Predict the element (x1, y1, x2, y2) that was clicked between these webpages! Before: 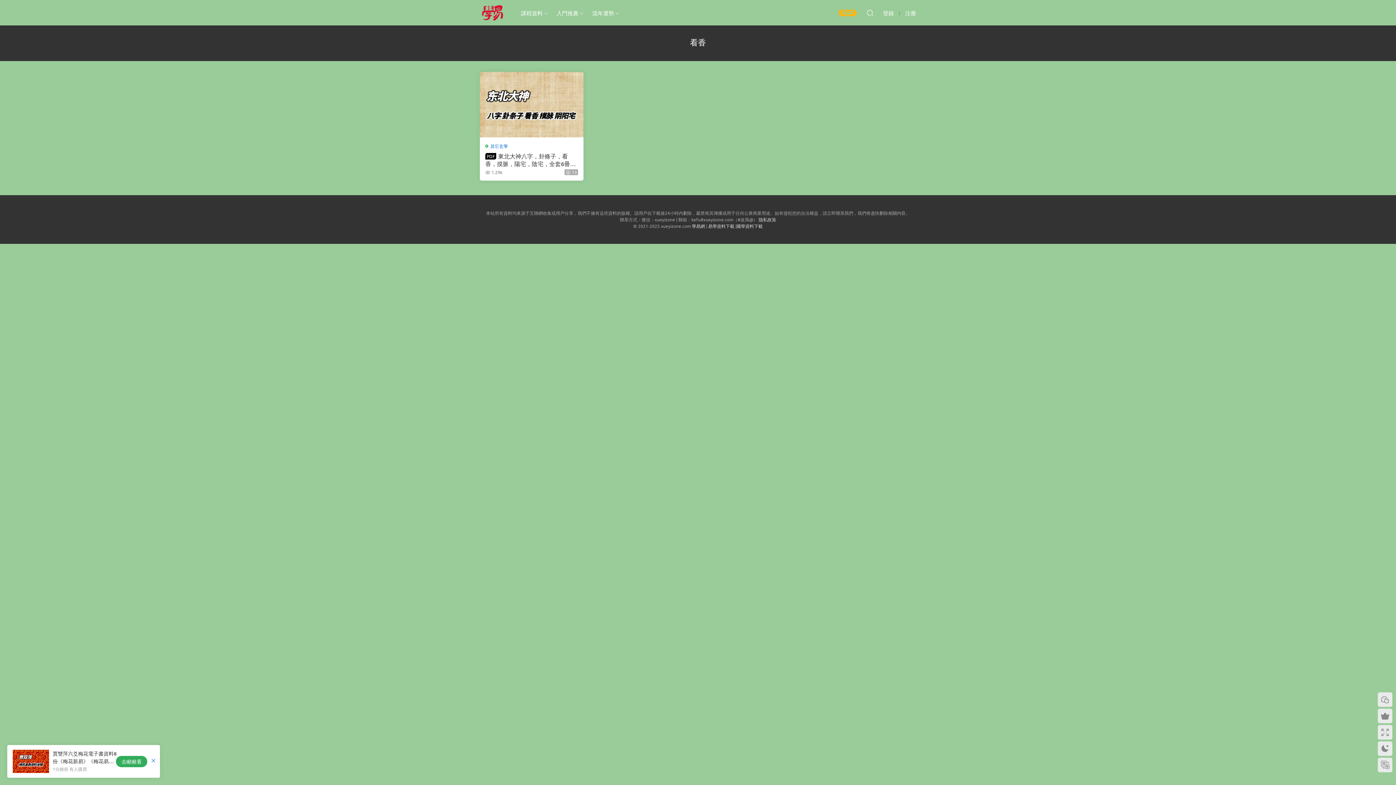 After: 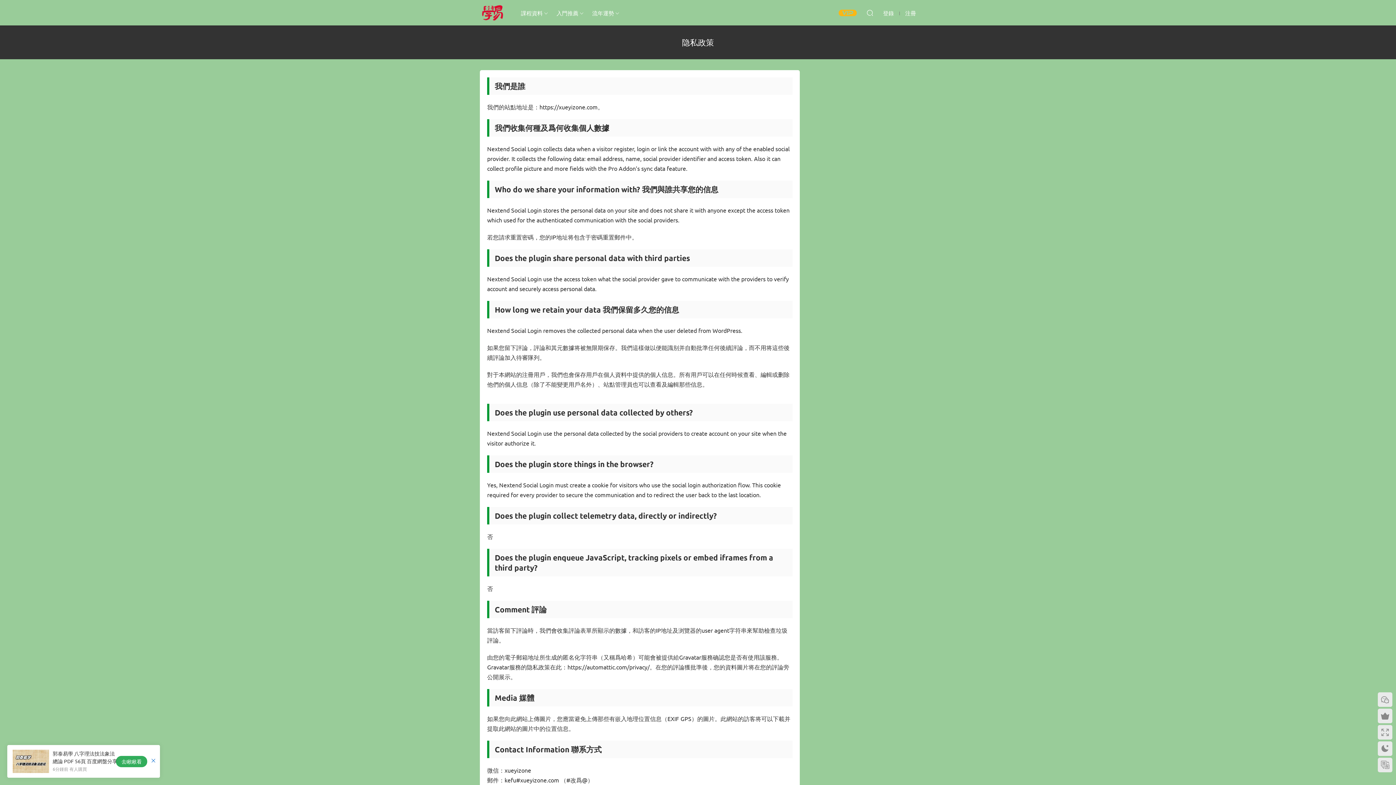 Action: bbox: (758, 216, 776, 222) label: 隐私政策